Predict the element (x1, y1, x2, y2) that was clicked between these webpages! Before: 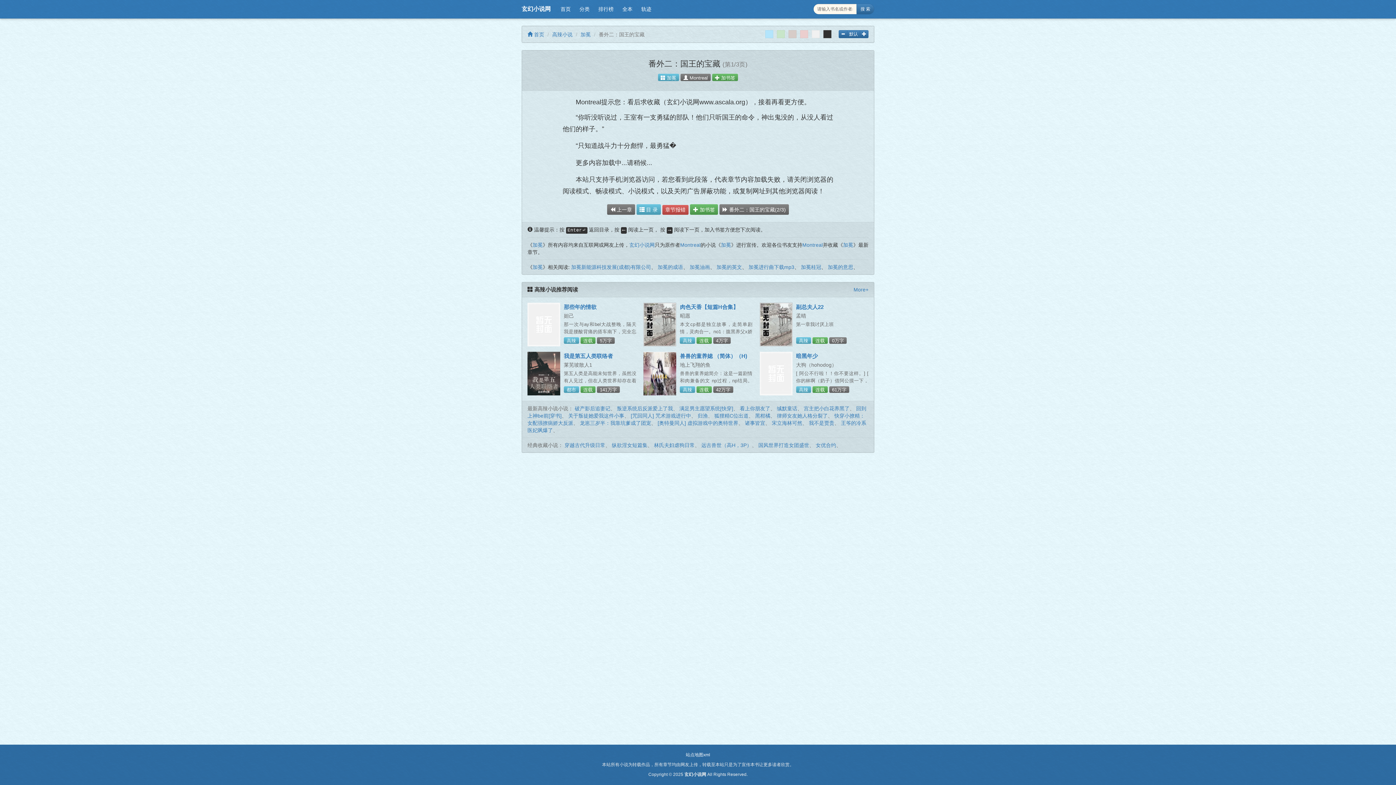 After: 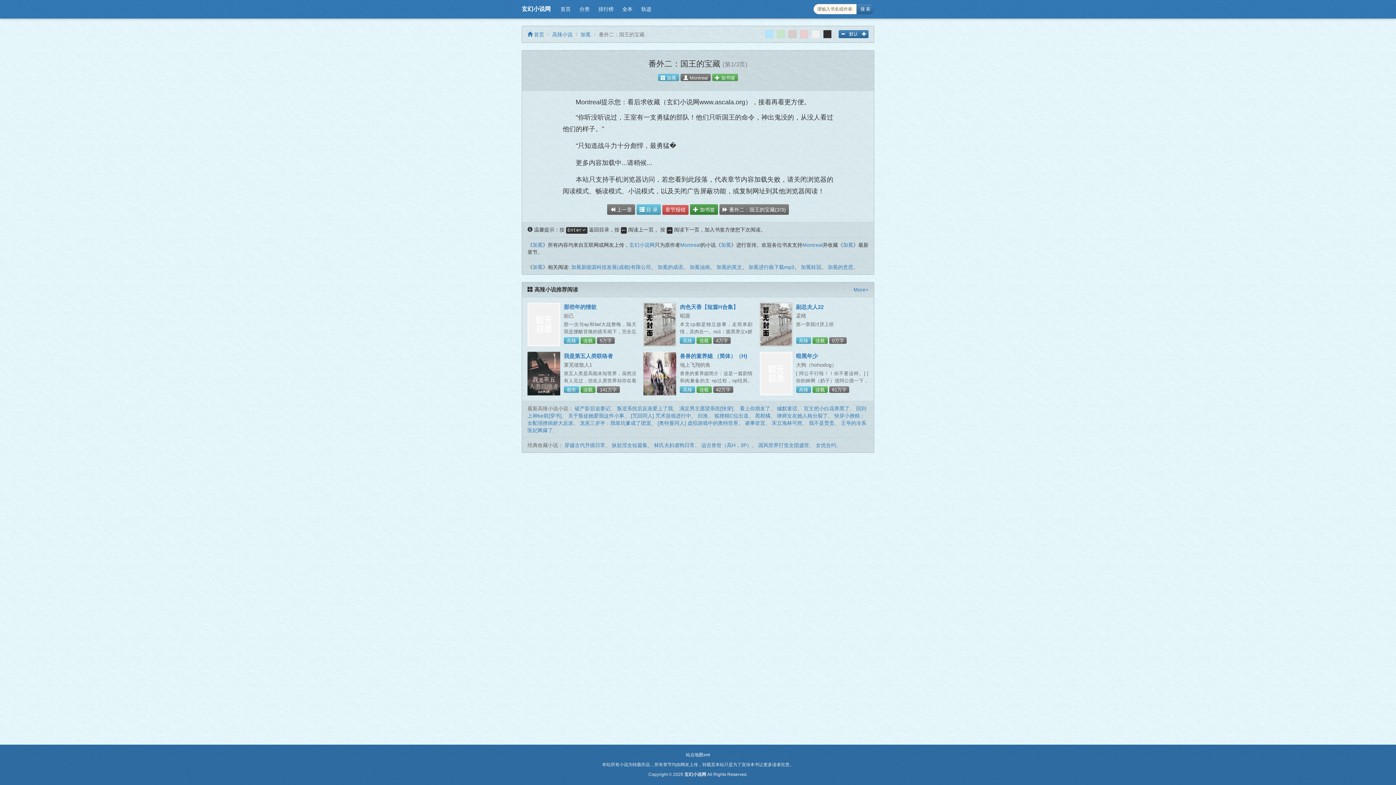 Action: bbox: (690, 204, 718, 214) label:  加书签